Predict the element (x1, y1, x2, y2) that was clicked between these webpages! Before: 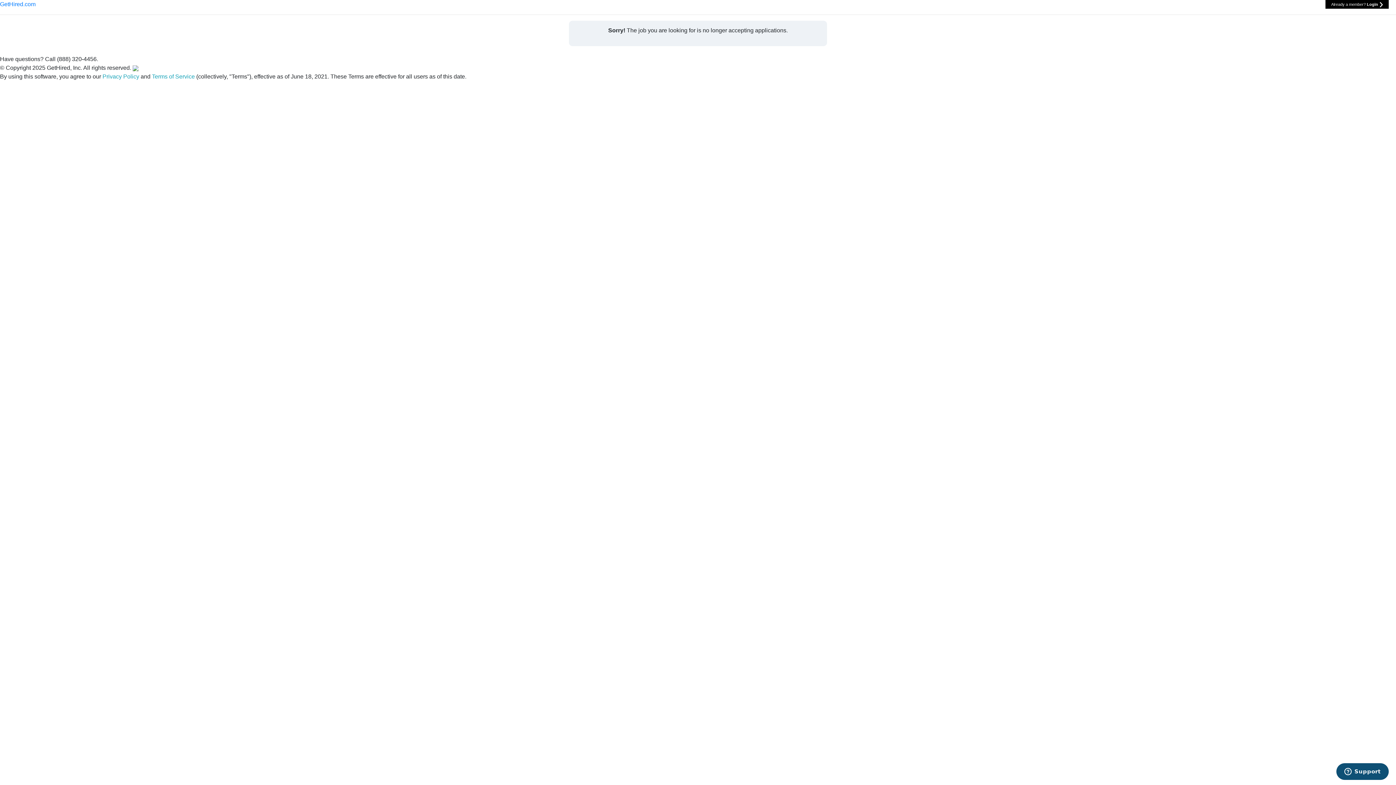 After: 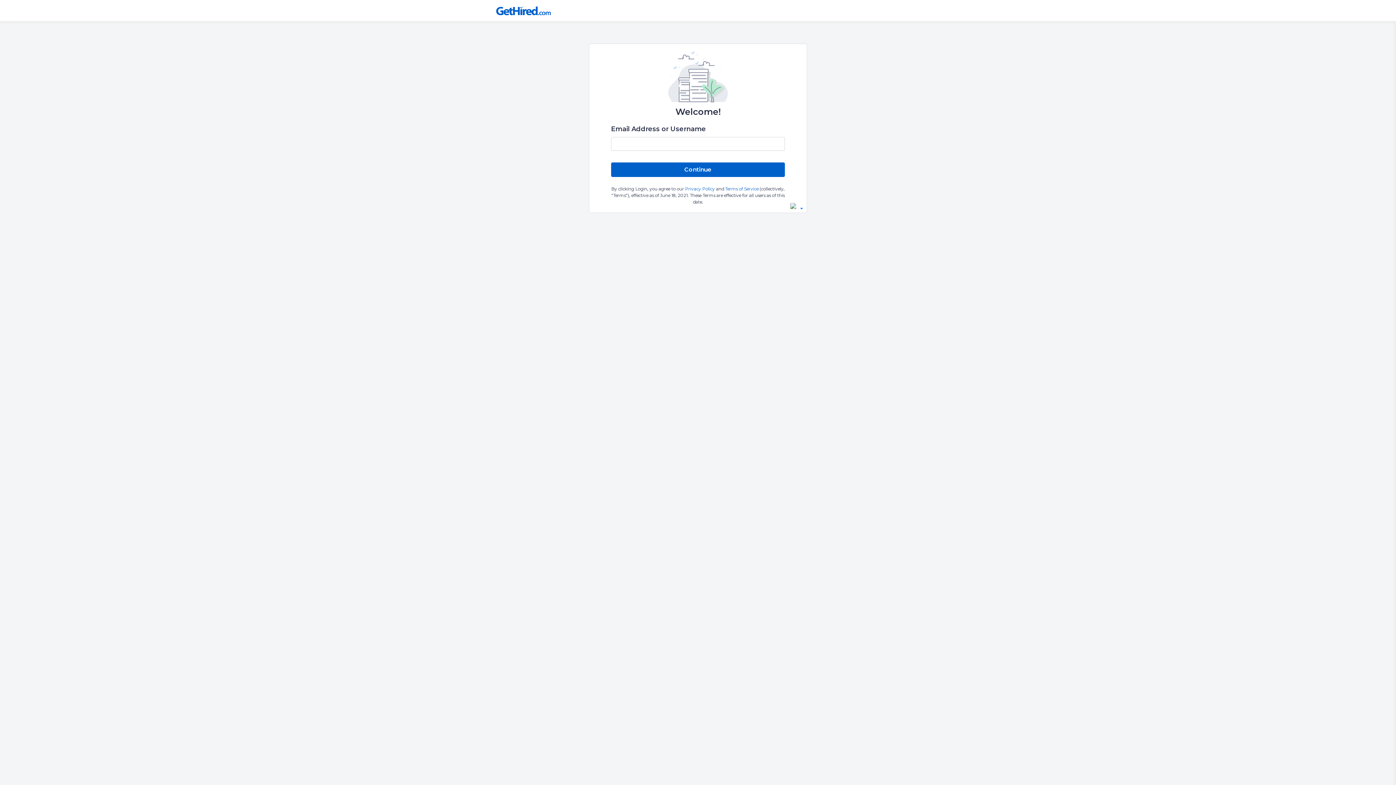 Action: label: GetHired.com bbox: (0, 1, 35, 7)